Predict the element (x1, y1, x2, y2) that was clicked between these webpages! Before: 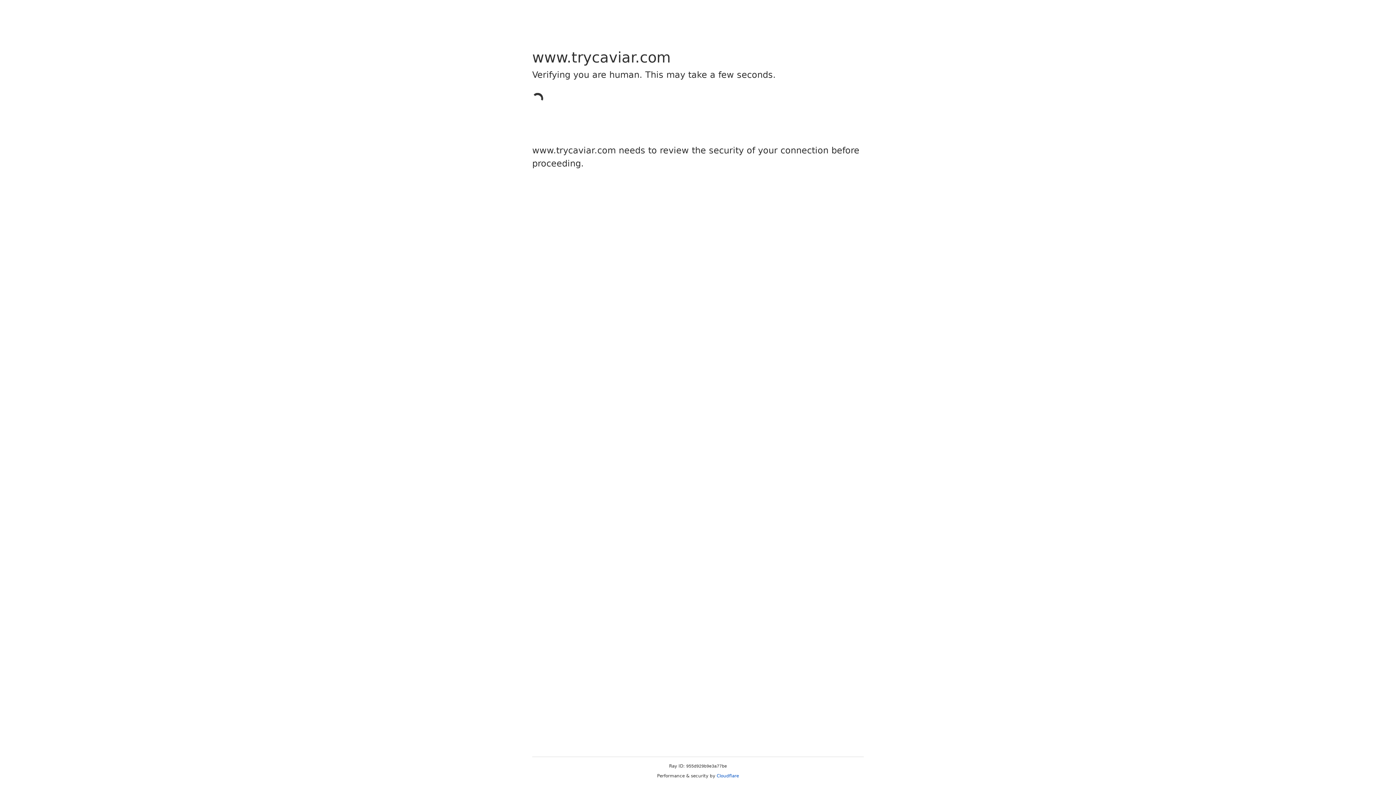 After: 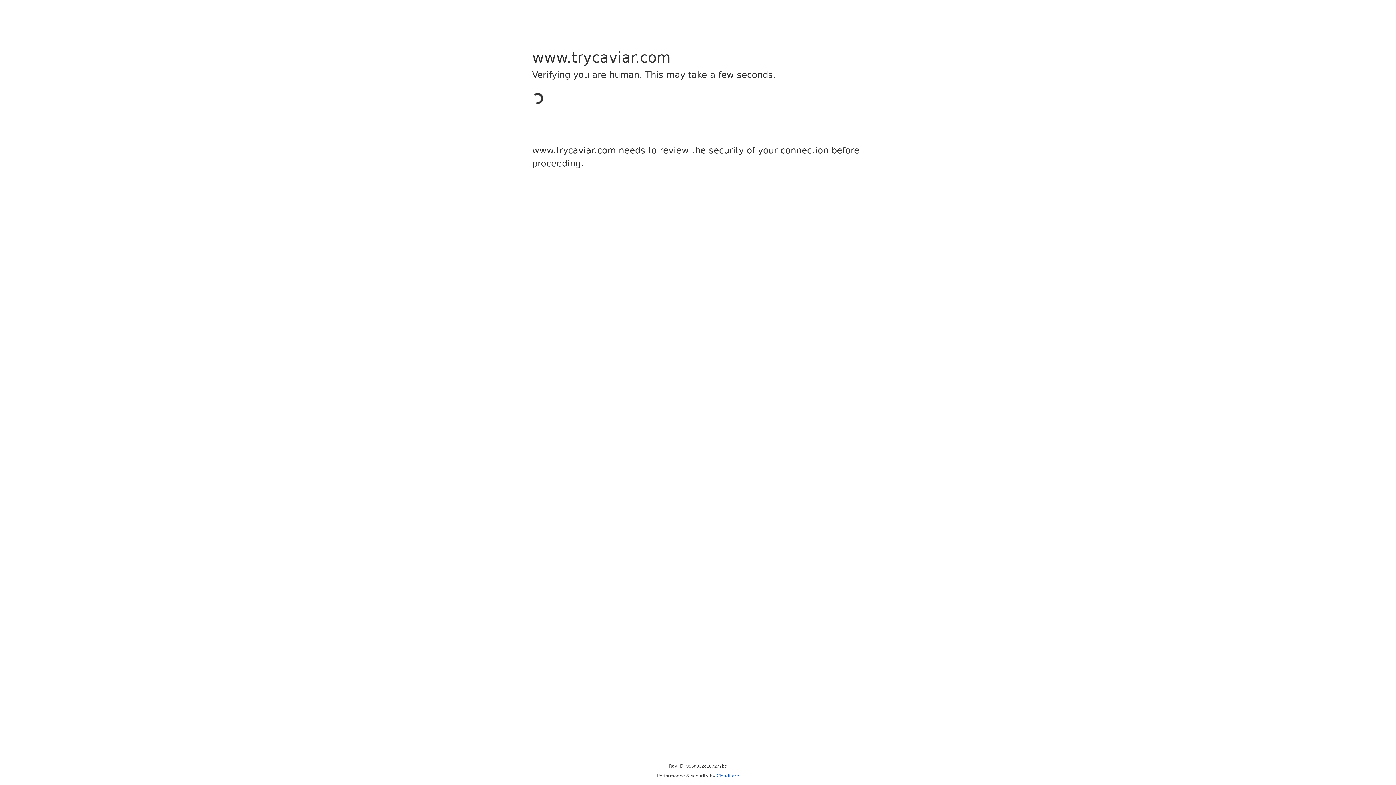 Action: label: Cloudflare bbox: (716, 773, 739, 778)